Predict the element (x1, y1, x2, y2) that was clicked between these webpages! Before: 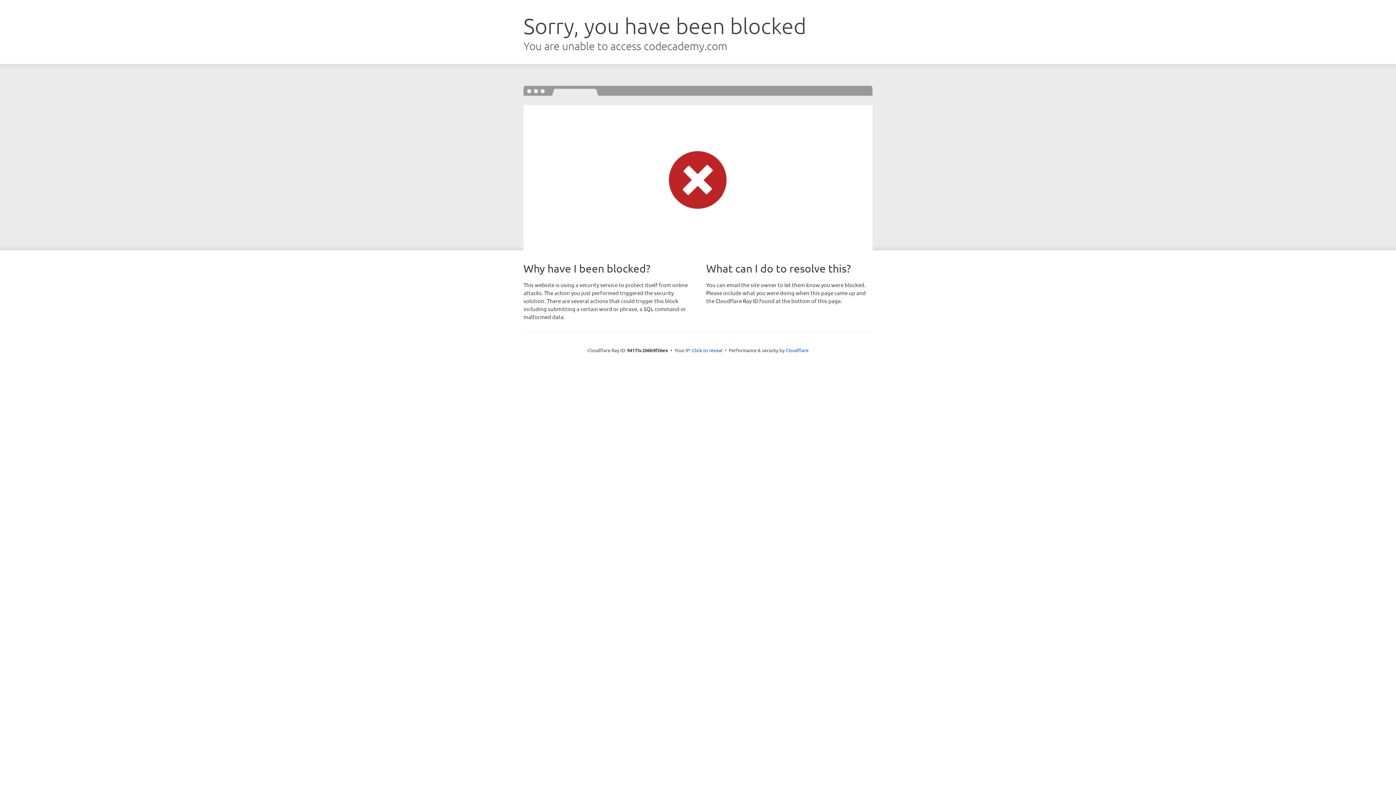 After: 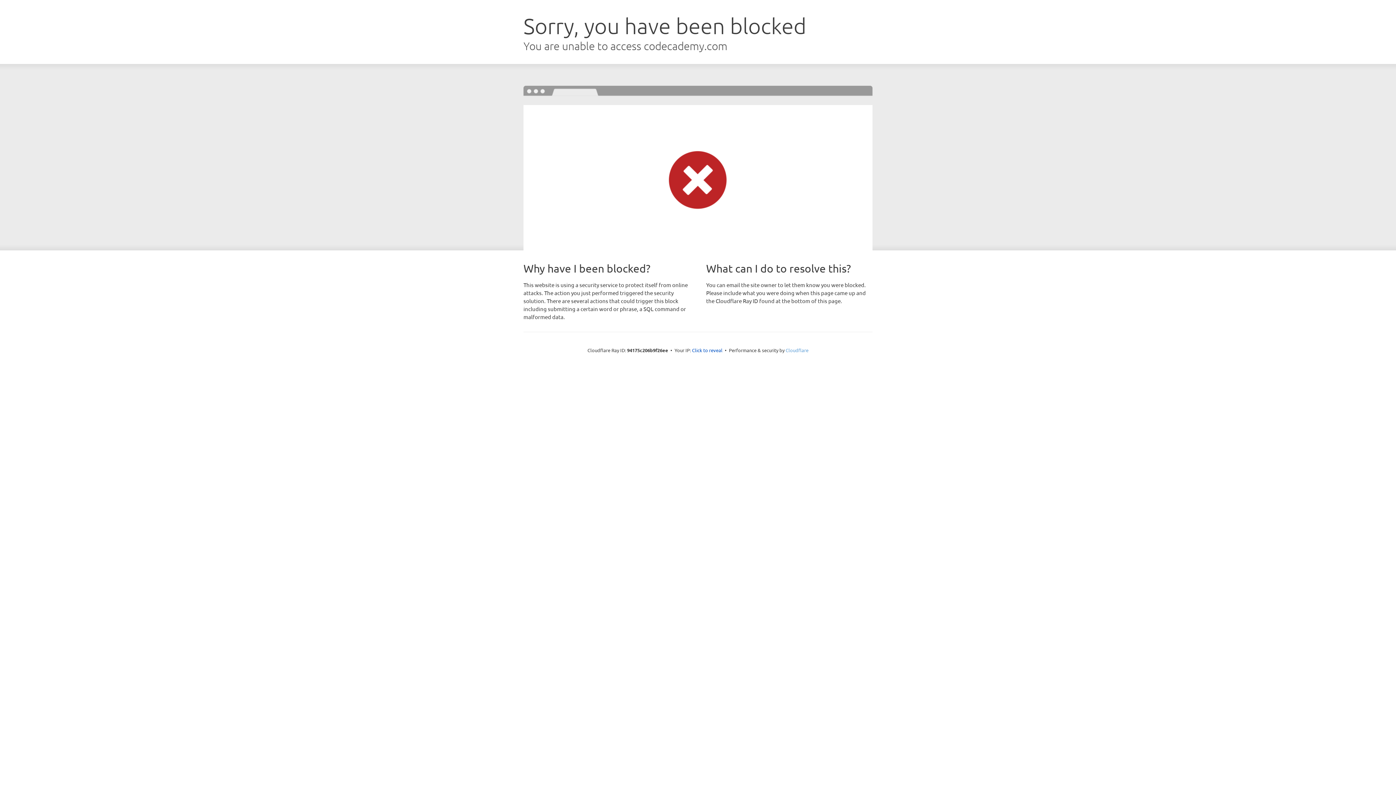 Action: bbox: (785, 347, 808, 353) label: Cloudflare